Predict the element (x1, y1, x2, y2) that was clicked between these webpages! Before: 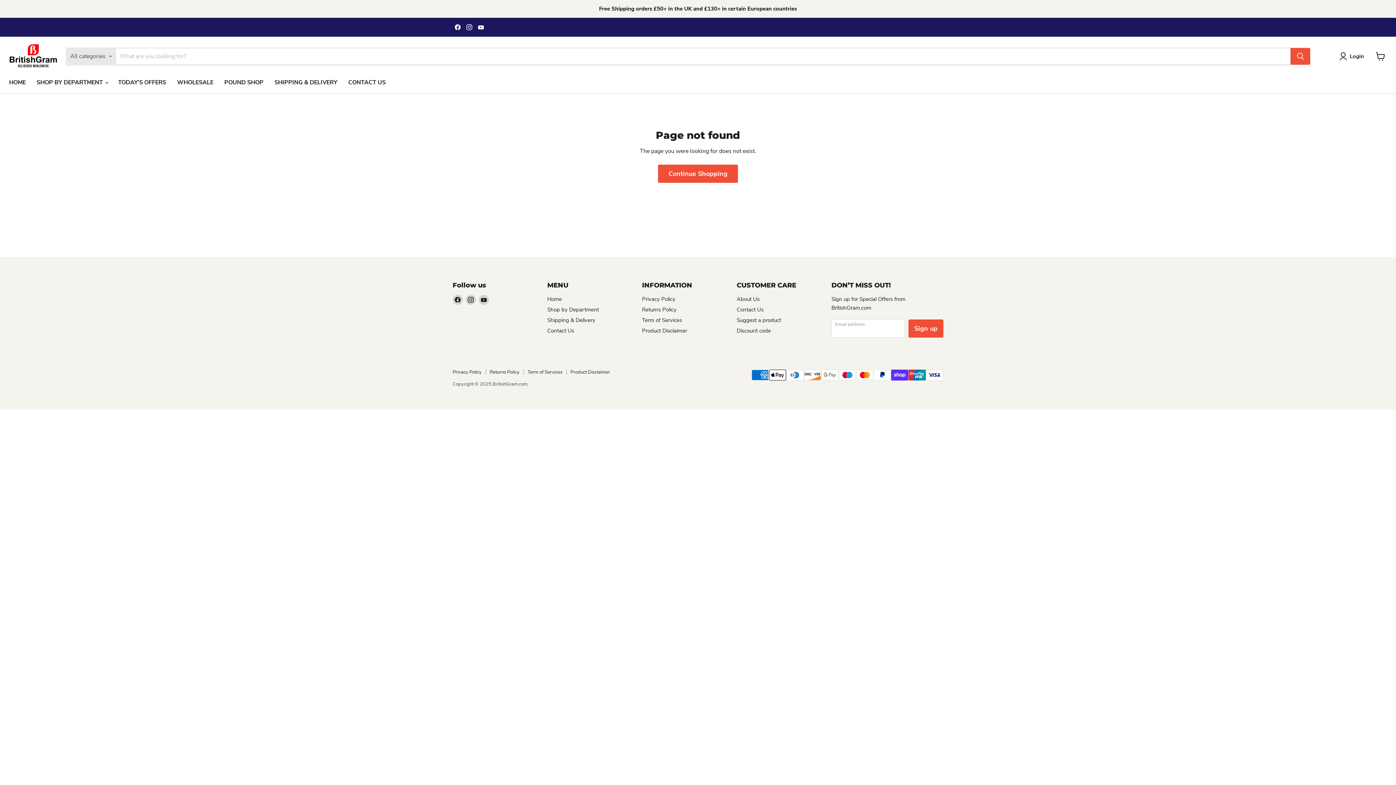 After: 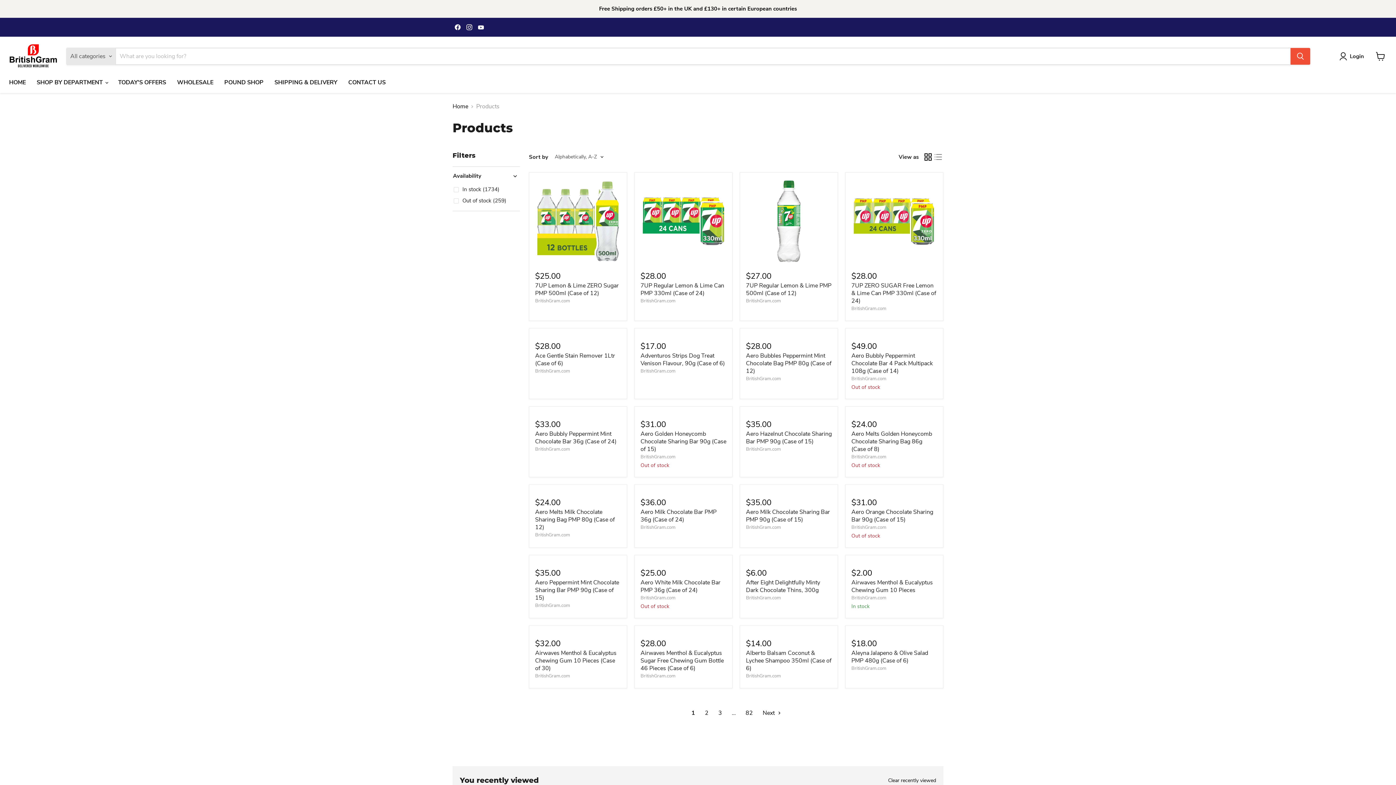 Action: label: Shop by Department bbox: (547, 306, 599, 313)